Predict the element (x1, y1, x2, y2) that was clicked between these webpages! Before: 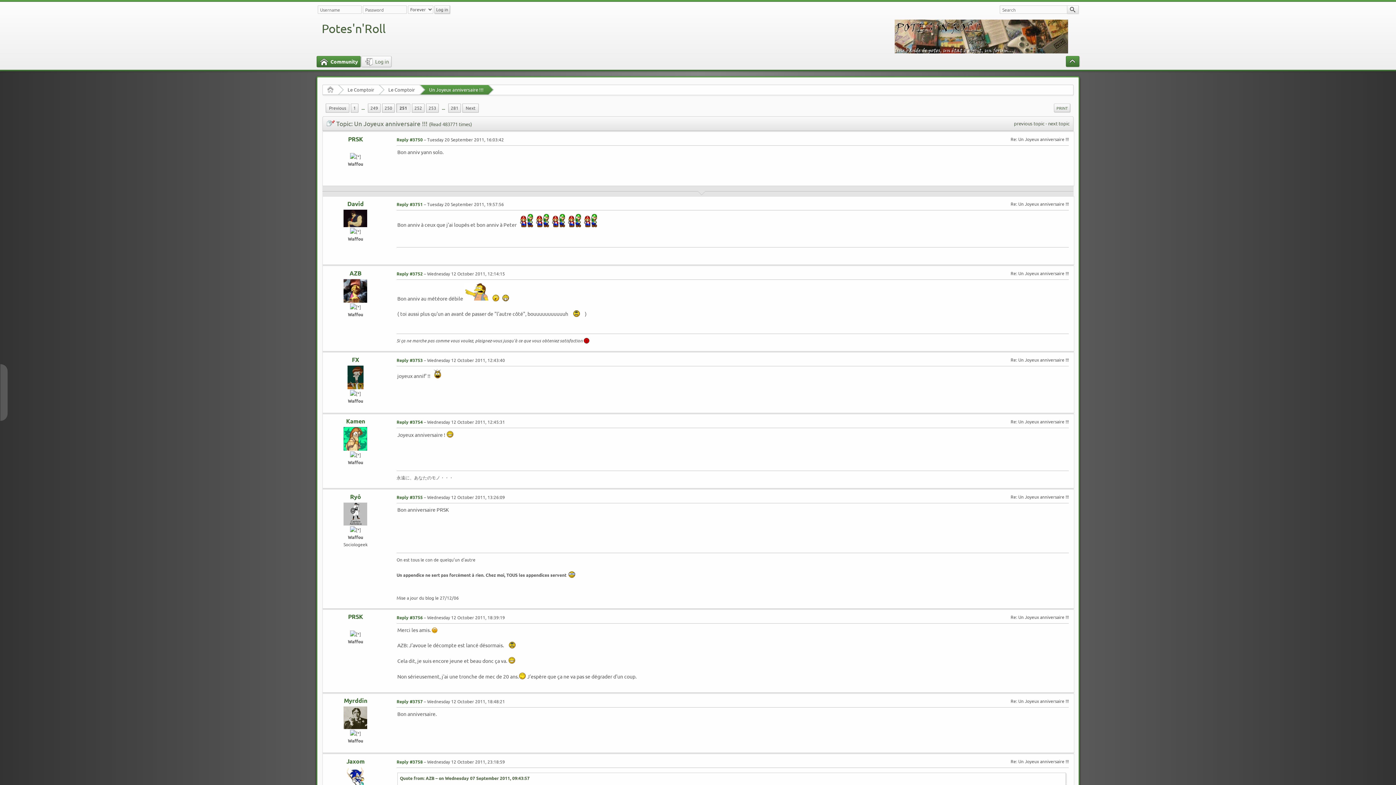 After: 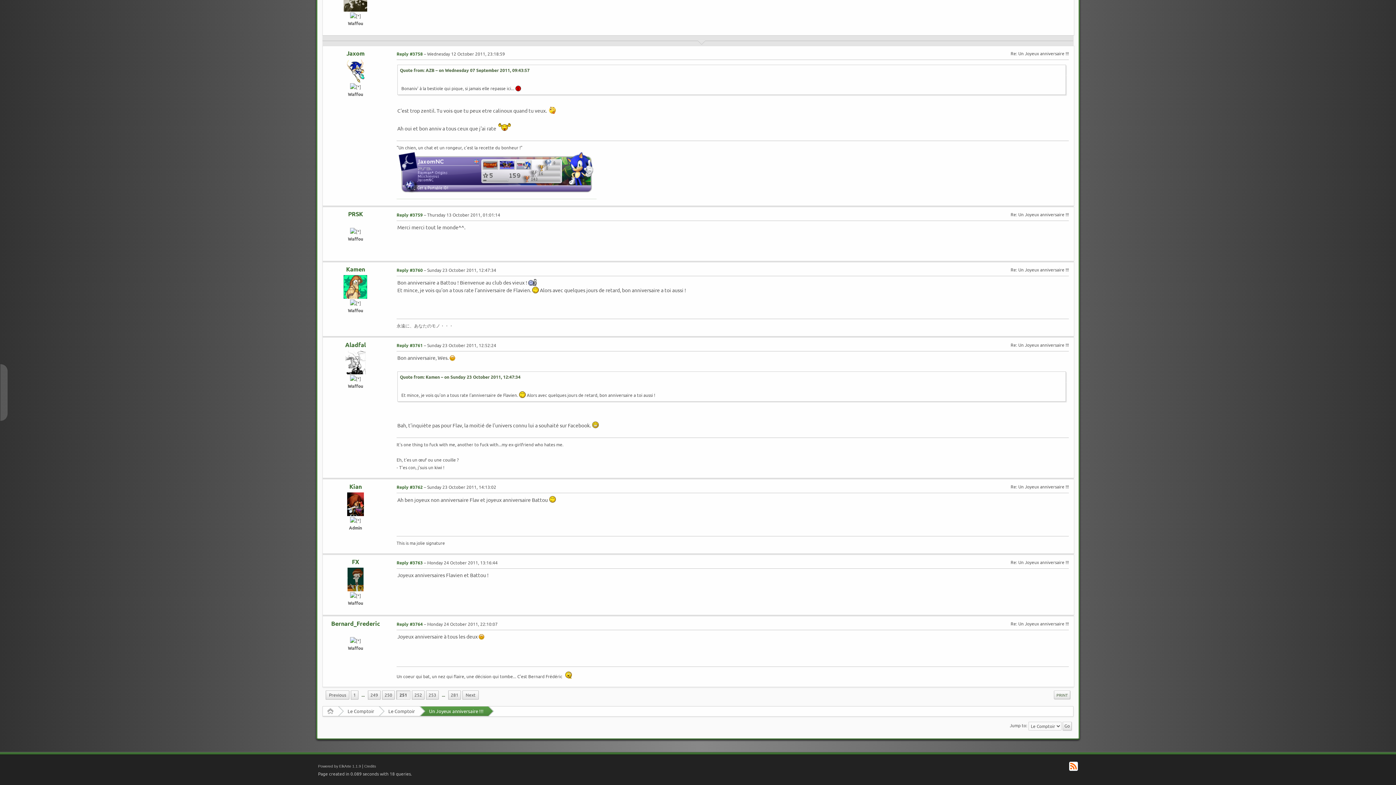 Action: bbox: (396, 759, 422, 765) label: Reply #3758